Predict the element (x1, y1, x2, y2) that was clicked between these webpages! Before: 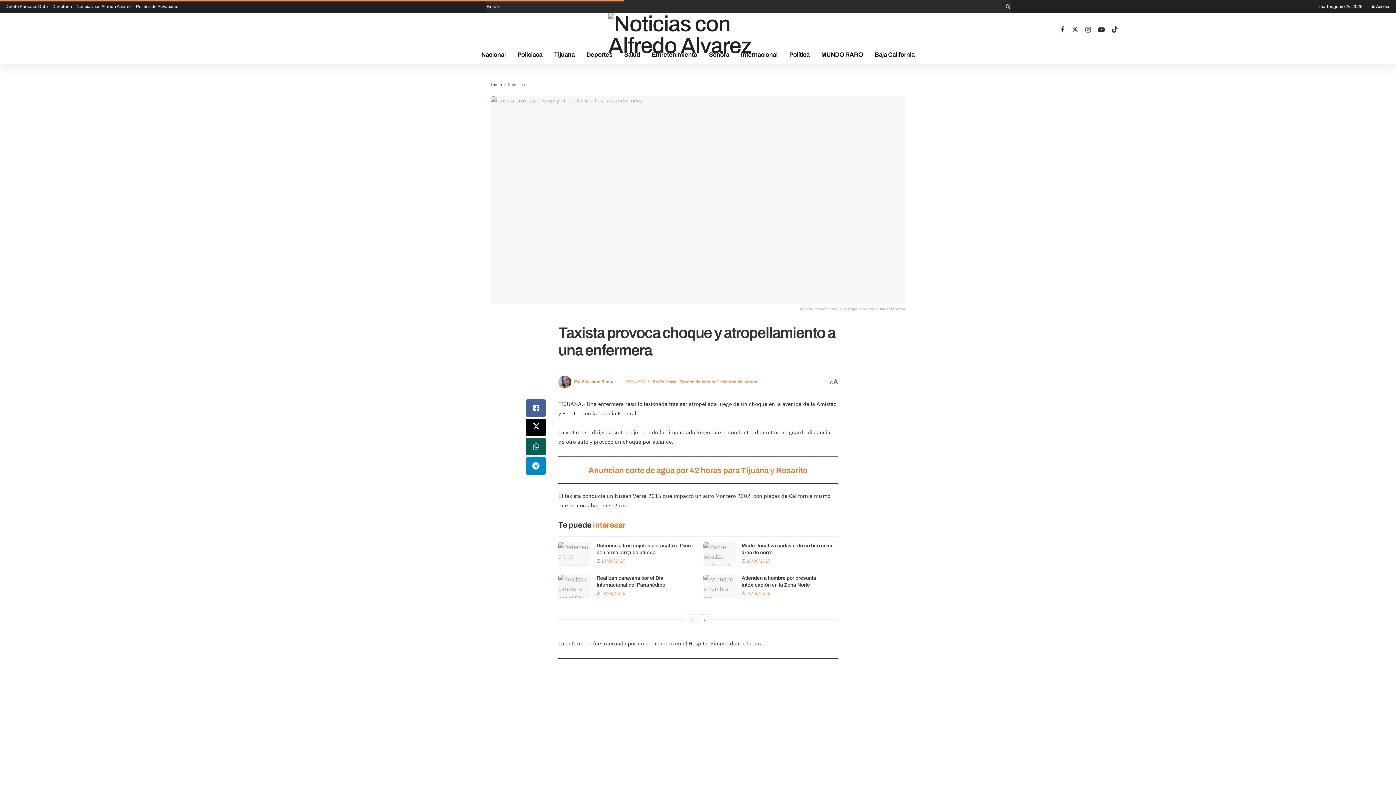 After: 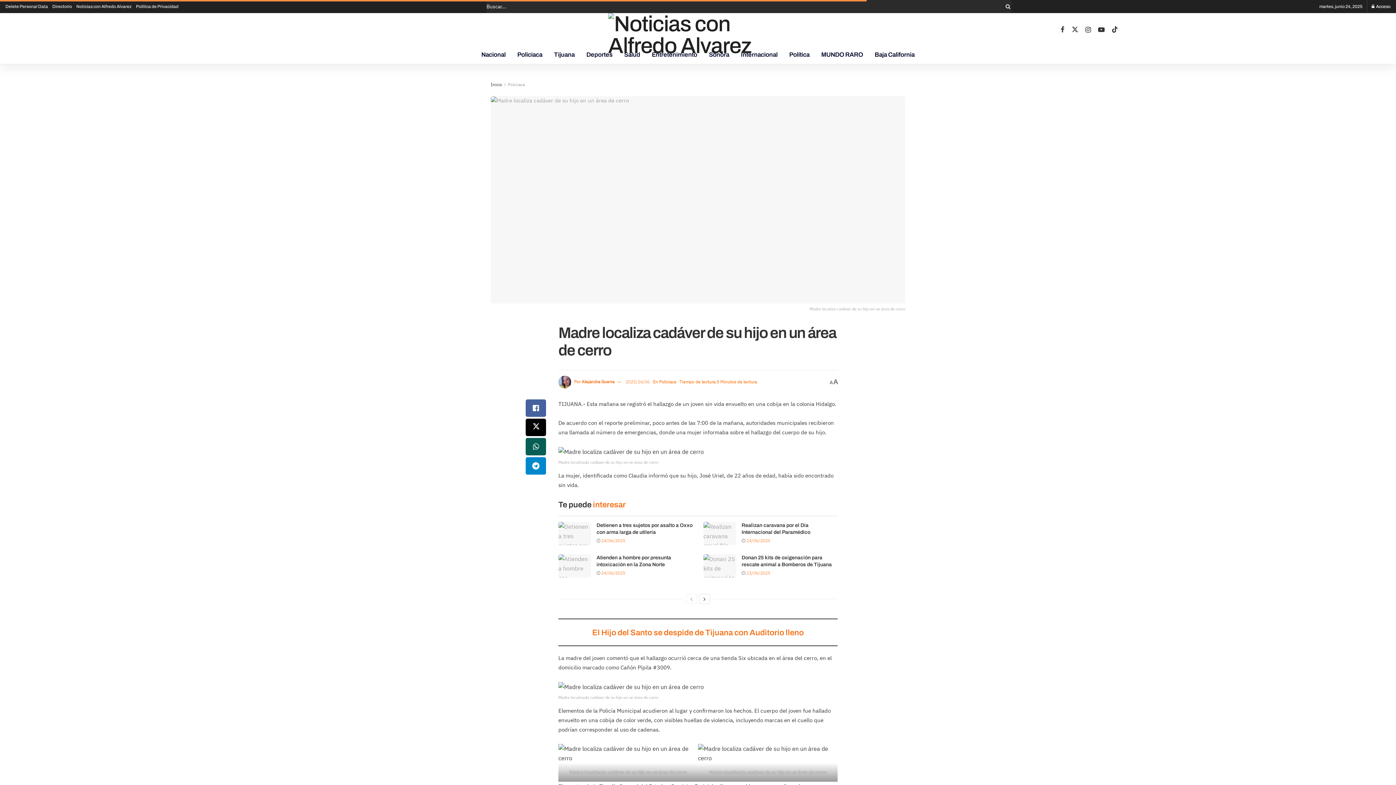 Action: bbox: (703, 542, 736, 565) label: Read article: Madre localiza cadáver de su hijo en un área de cerro